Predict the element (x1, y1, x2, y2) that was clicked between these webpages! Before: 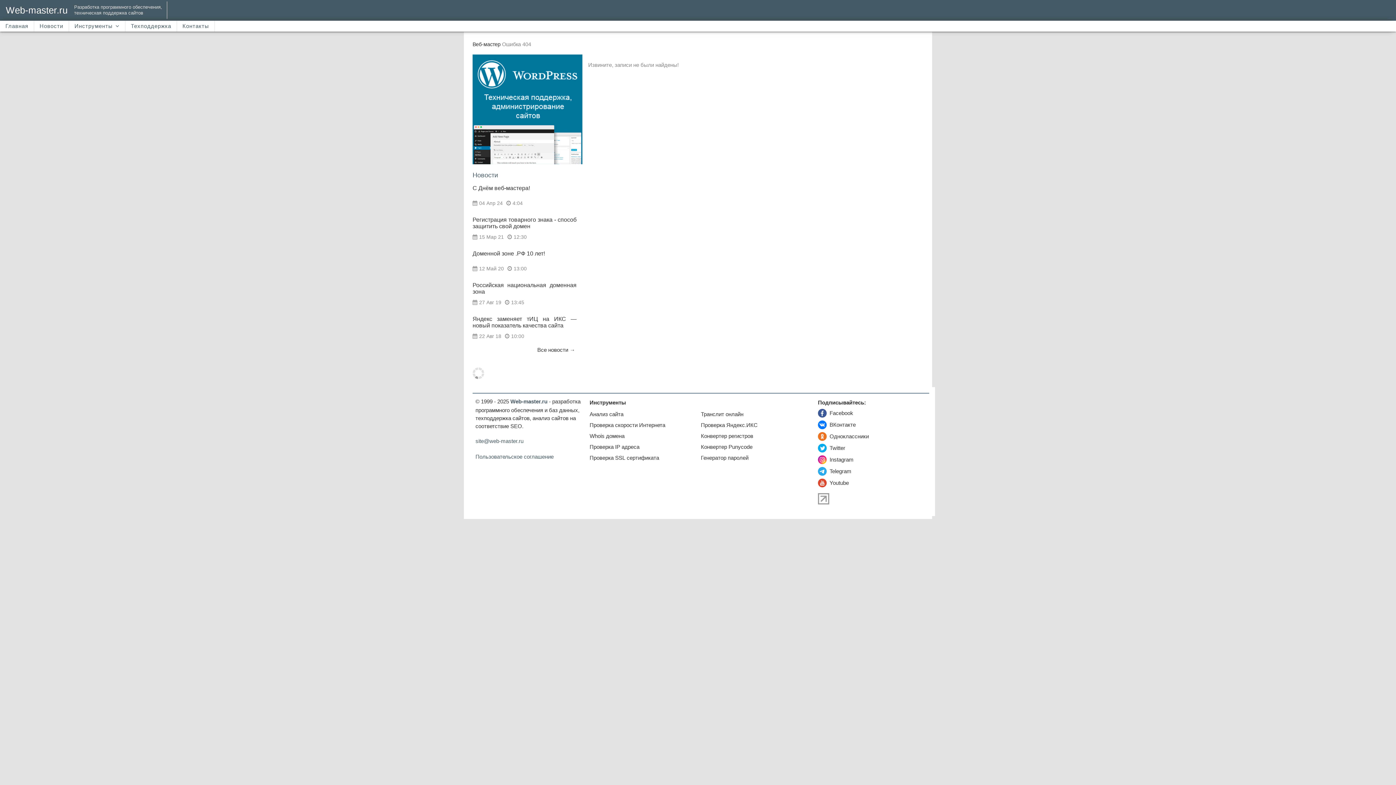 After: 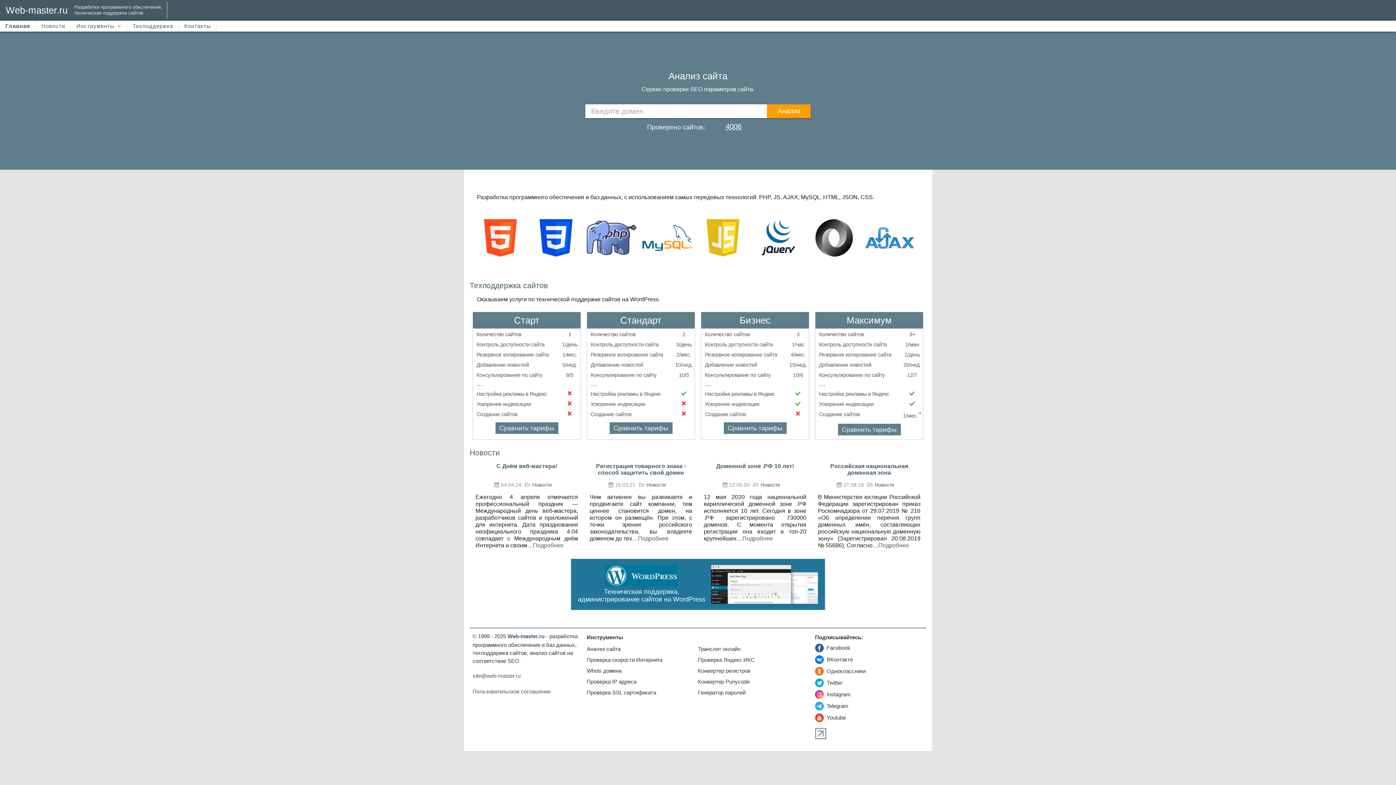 Action: label: Веб-мастер bbox: (472, 41, 500, 47)